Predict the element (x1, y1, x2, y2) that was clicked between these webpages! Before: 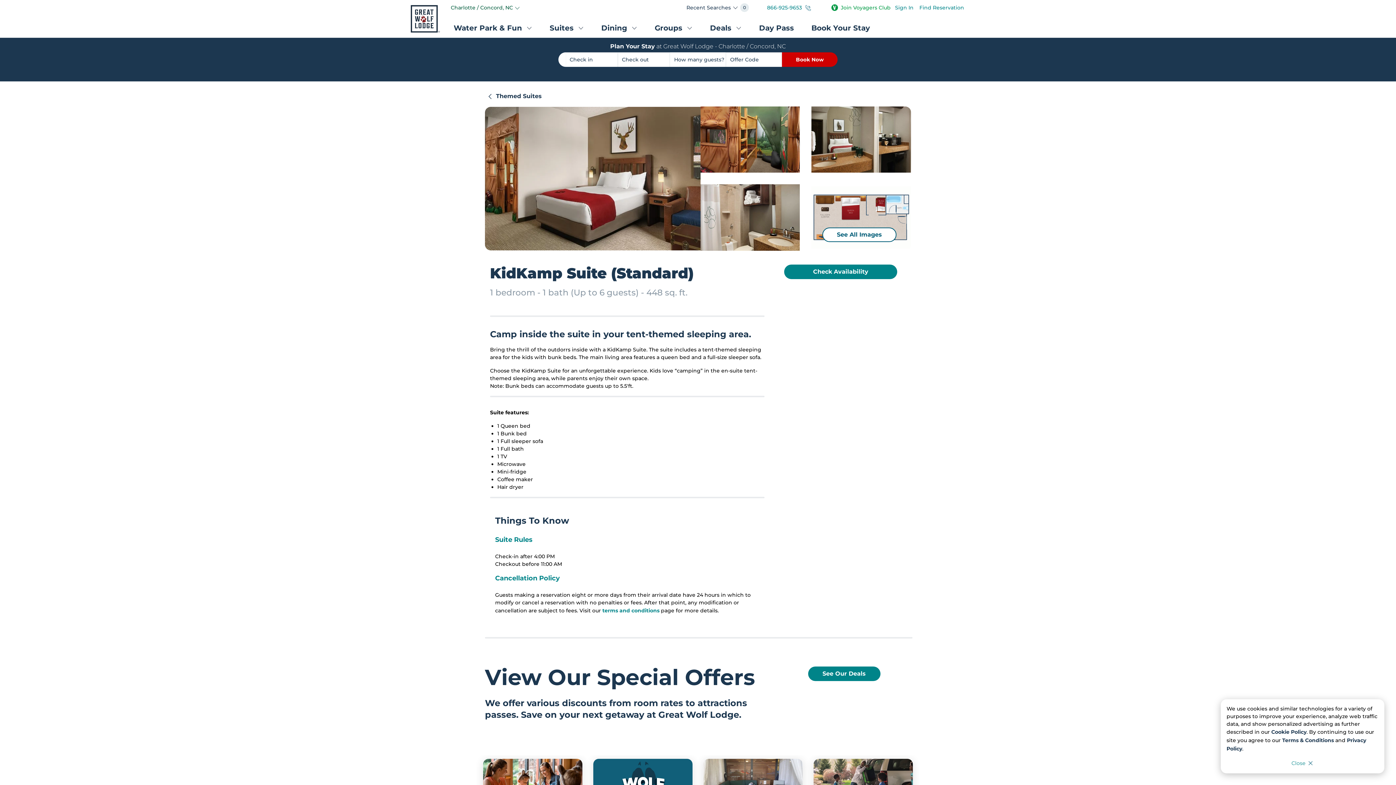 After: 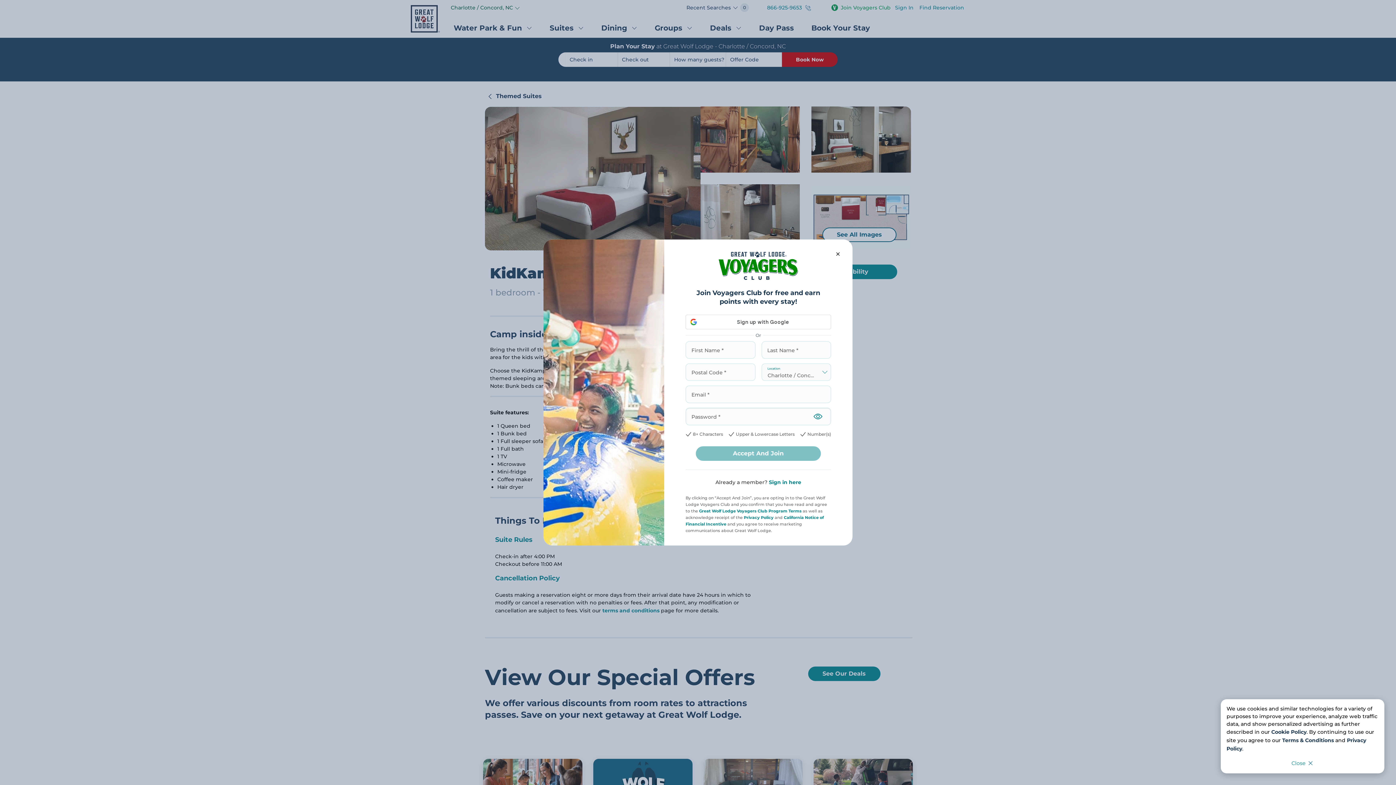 Action: bbox: (646, 20, 701, 37) label: Groups